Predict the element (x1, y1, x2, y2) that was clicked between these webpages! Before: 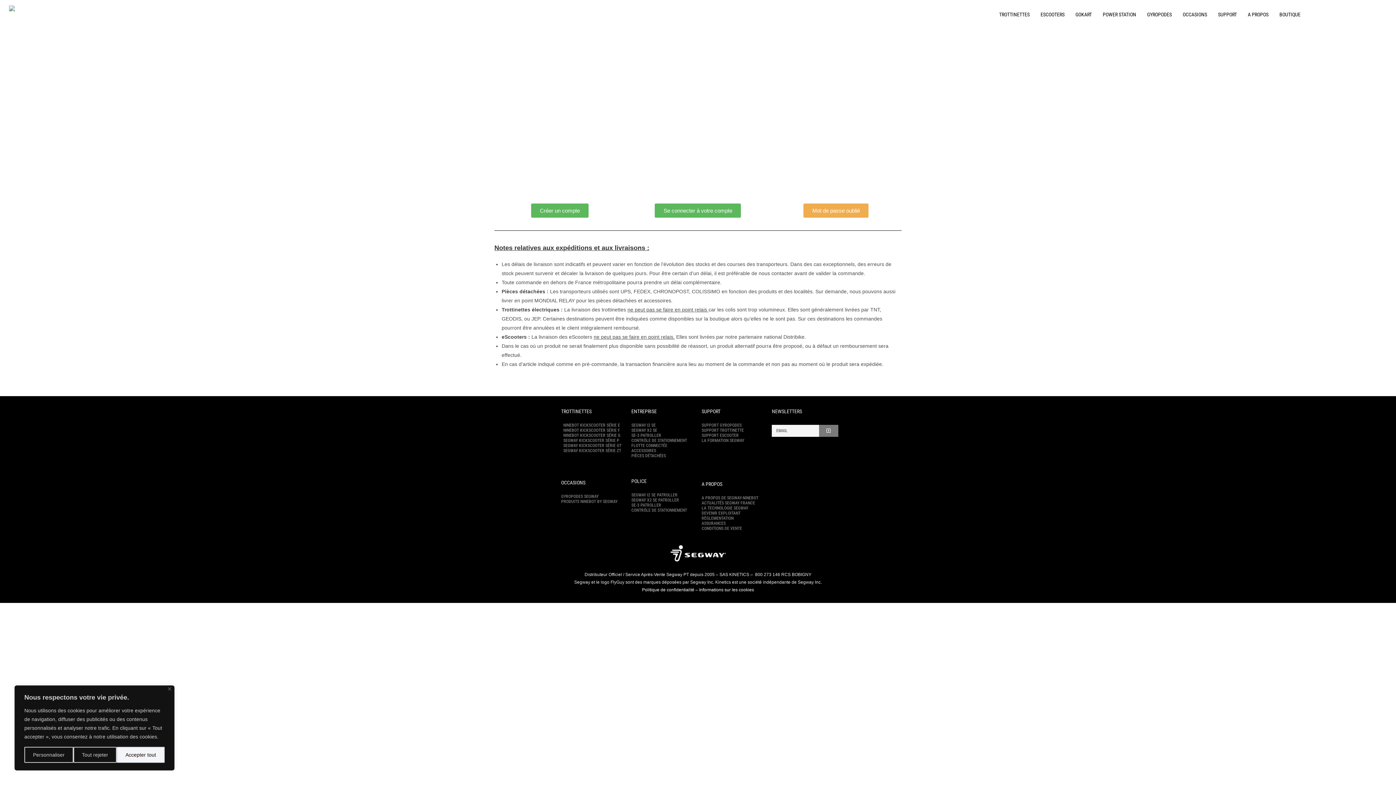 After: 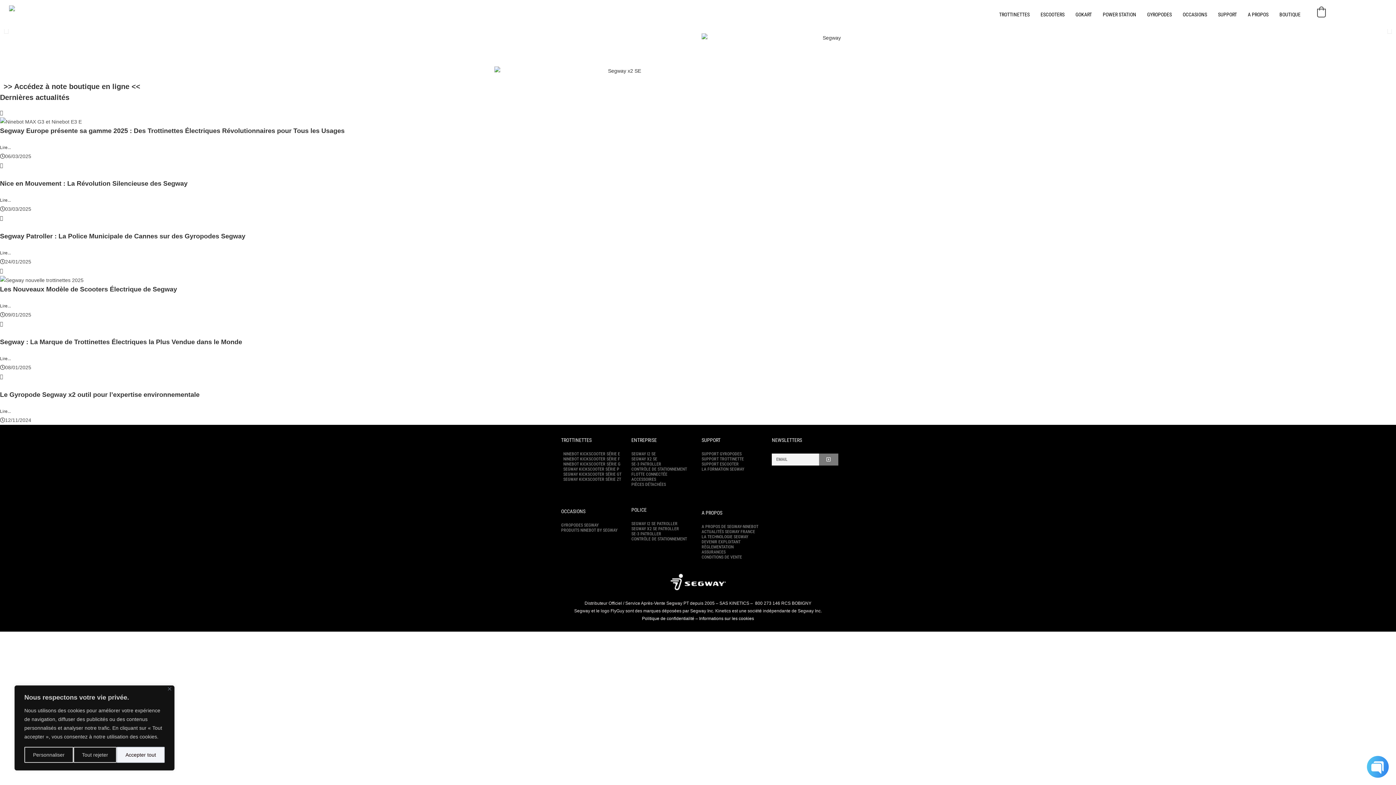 Action: bbox: (3, 3, 20, 25)